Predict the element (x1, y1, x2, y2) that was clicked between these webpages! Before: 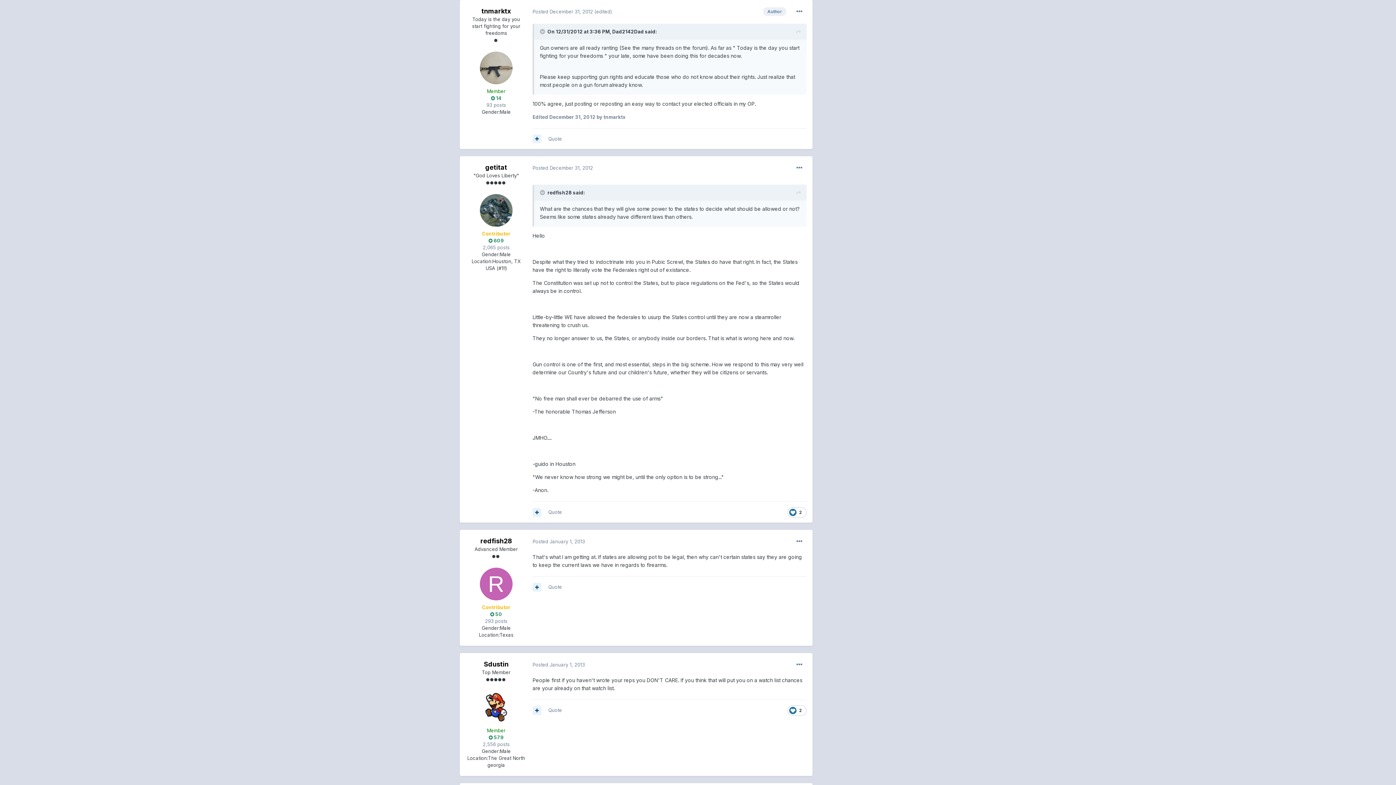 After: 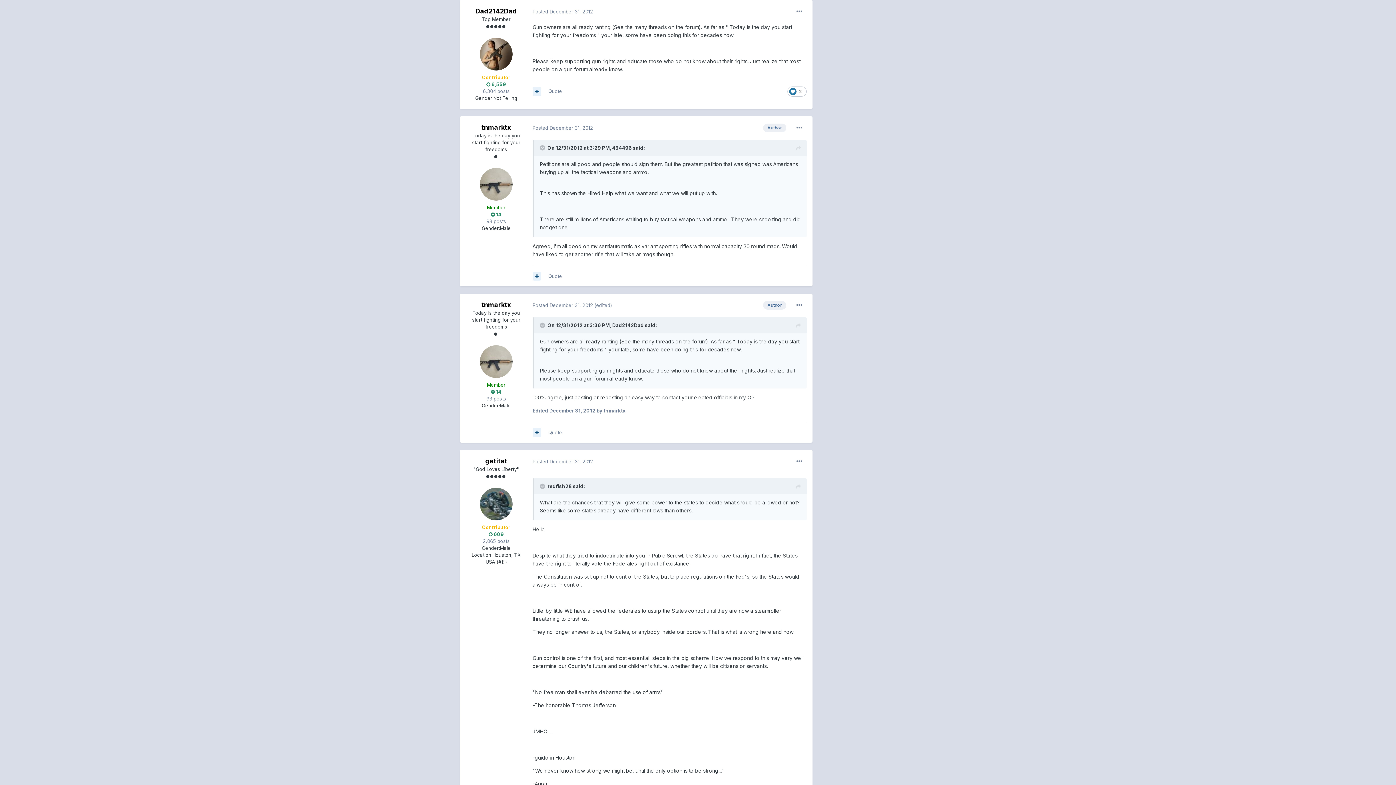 Action: bbox: (796, 27, 801, 36)